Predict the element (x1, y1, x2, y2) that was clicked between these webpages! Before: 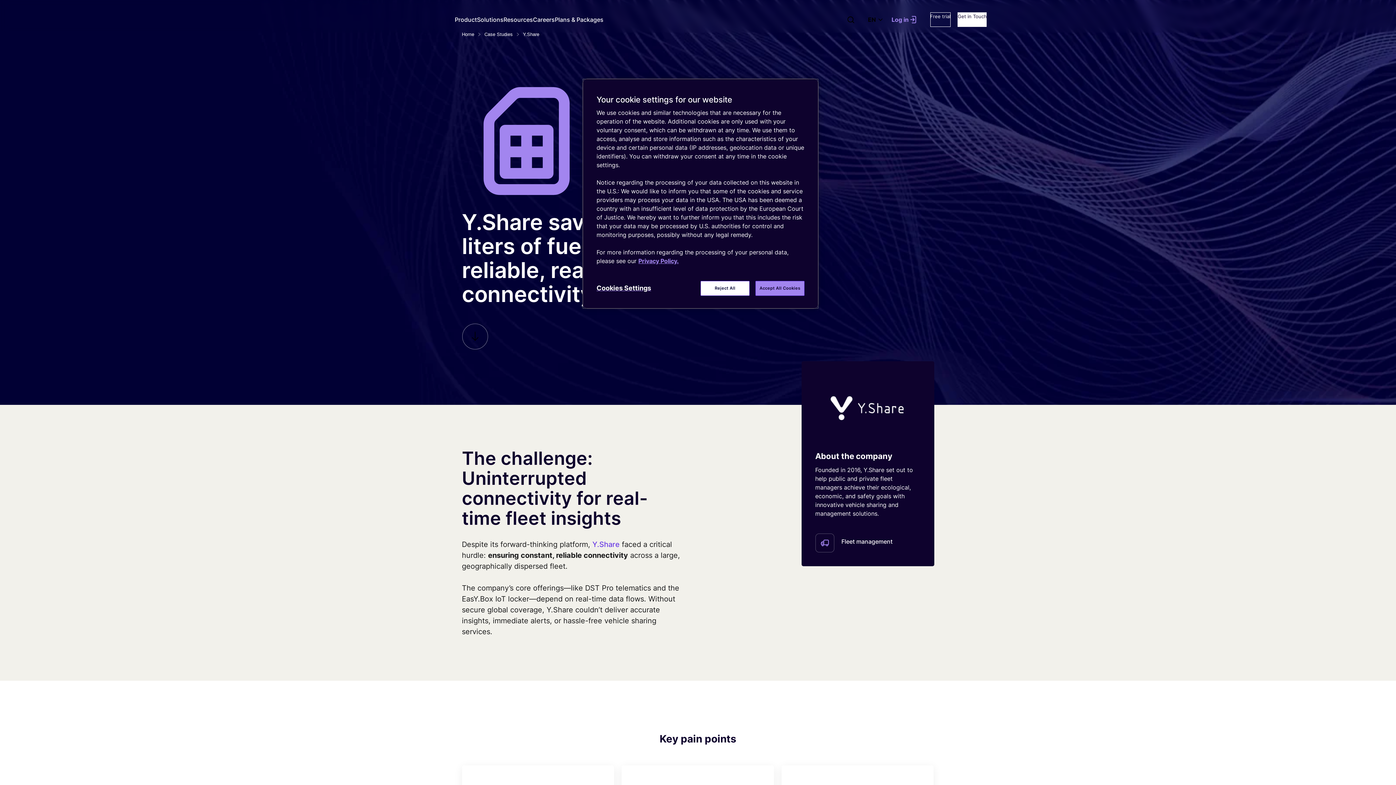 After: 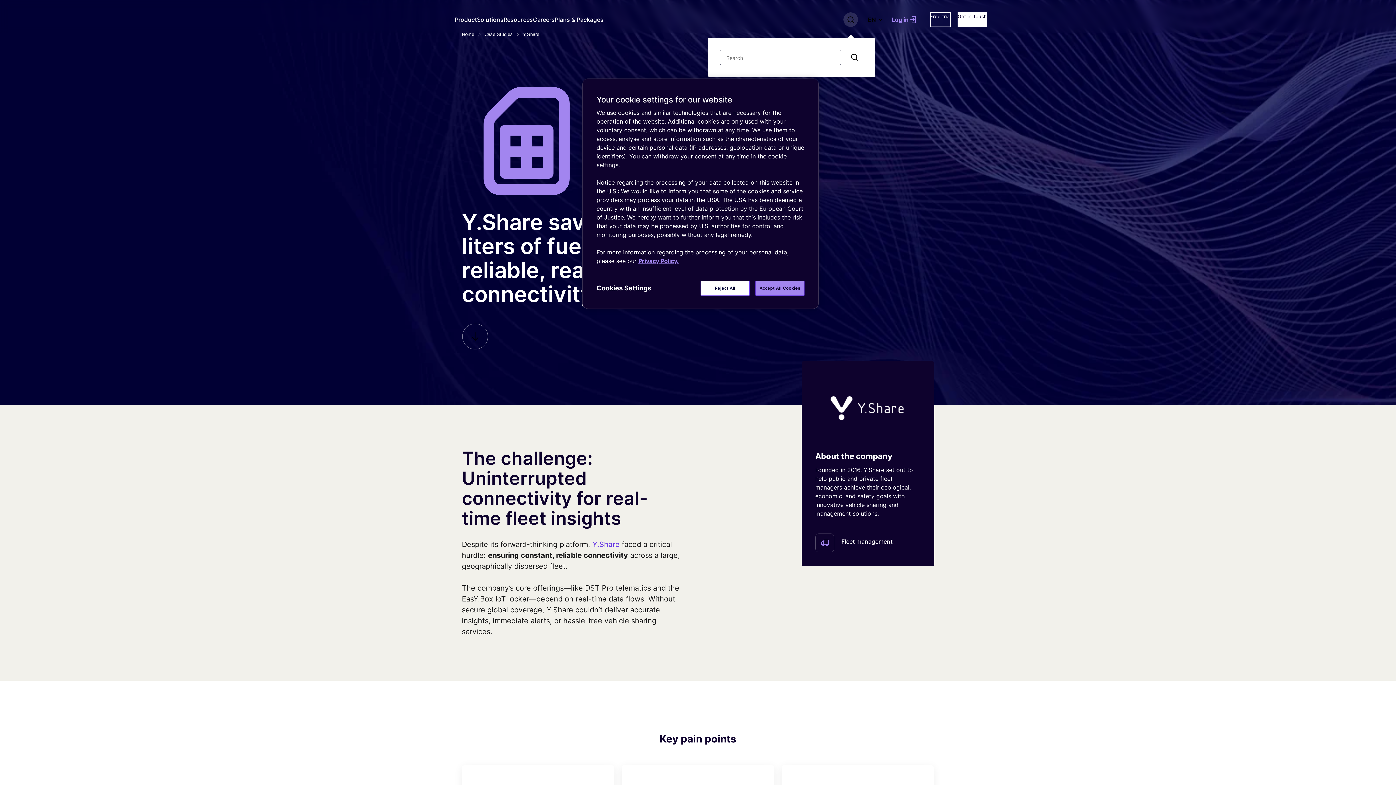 Action: bbox: (843, 12, 858, 26)